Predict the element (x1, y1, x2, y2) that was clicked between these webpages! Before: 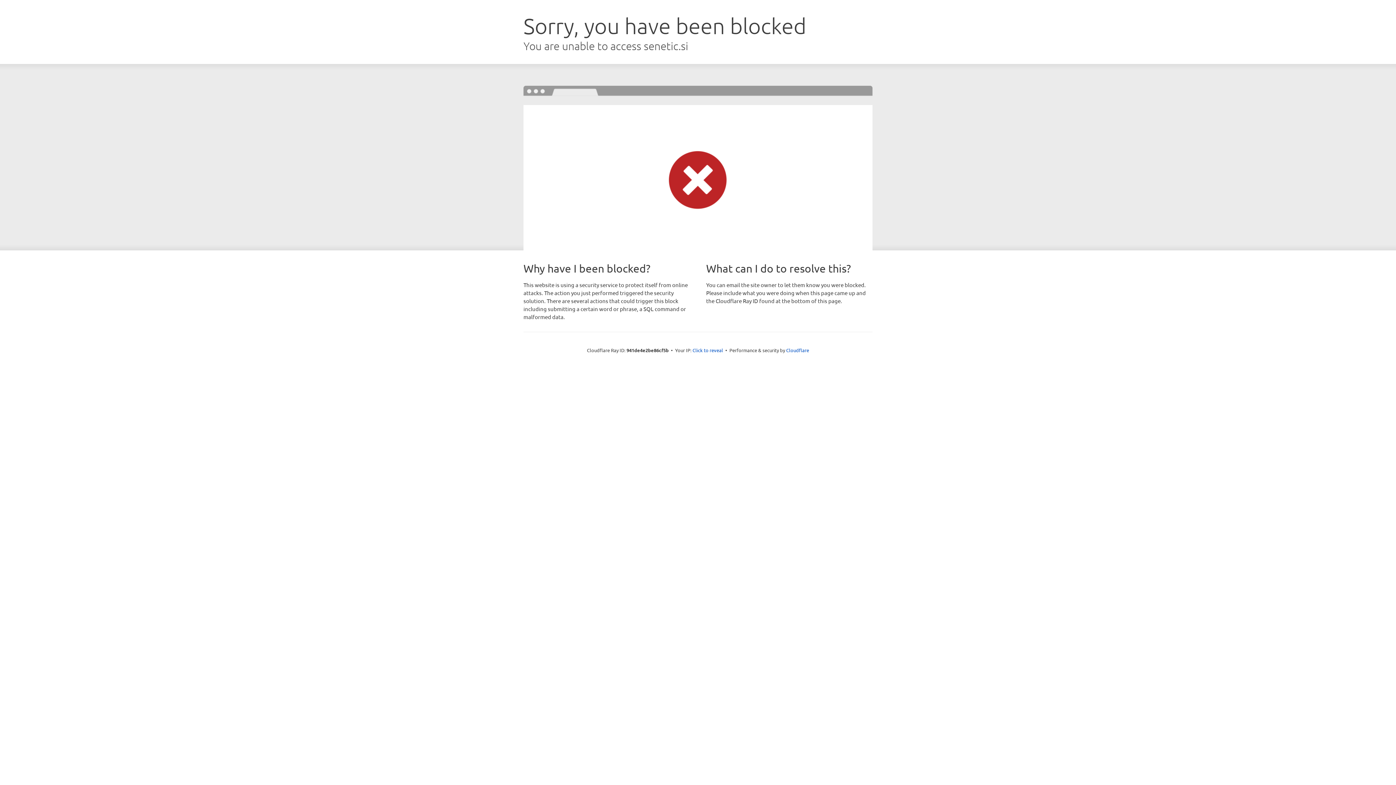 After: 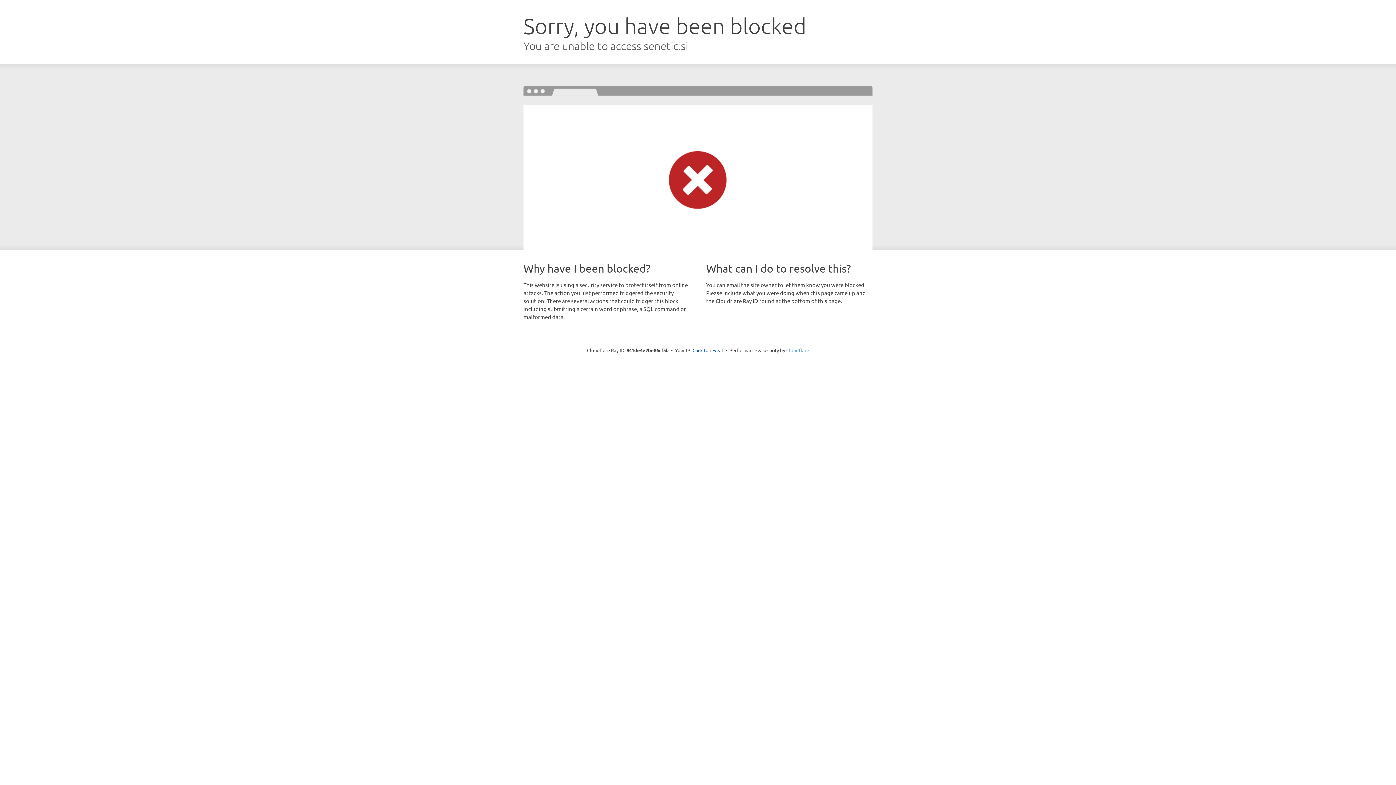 Action: bbox: (786, 347, 809, 353) label: Cloudflare